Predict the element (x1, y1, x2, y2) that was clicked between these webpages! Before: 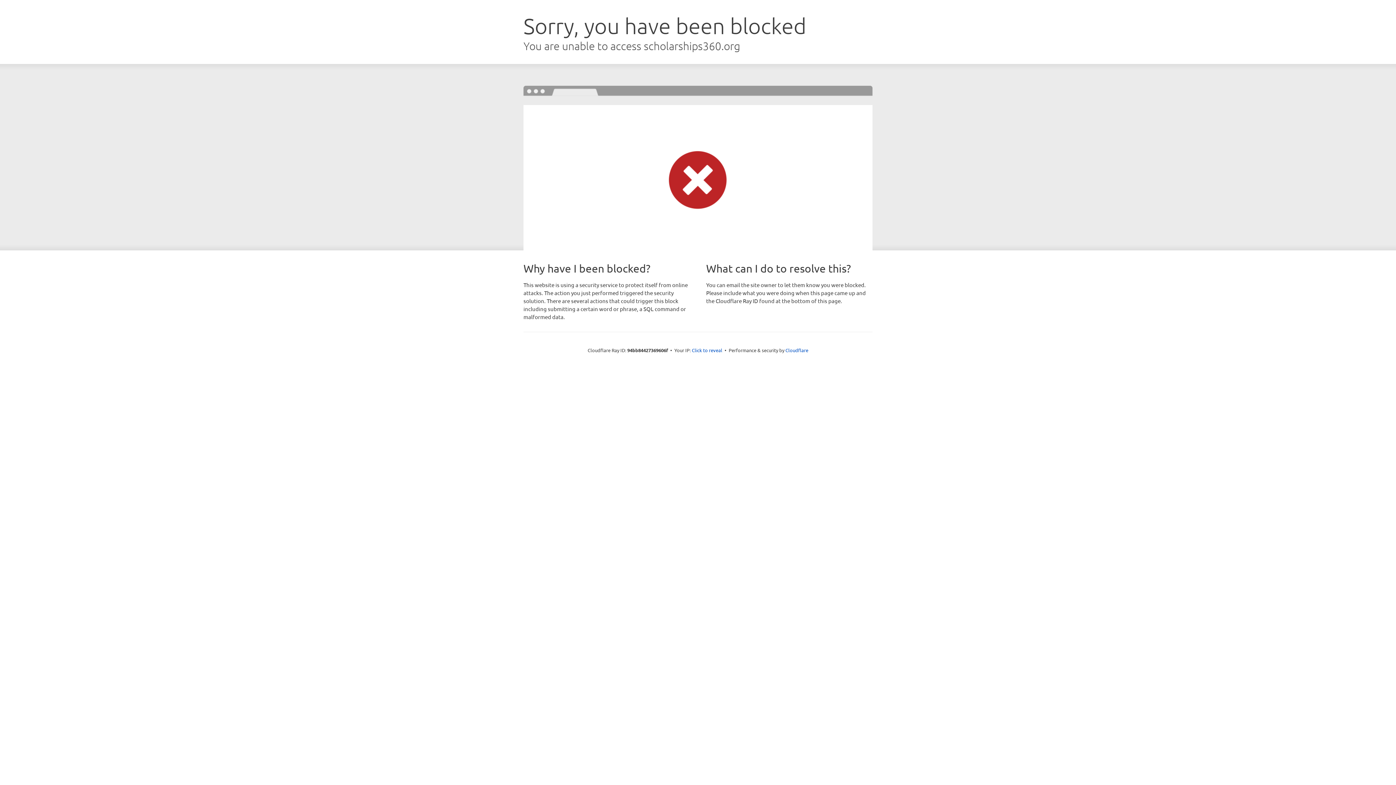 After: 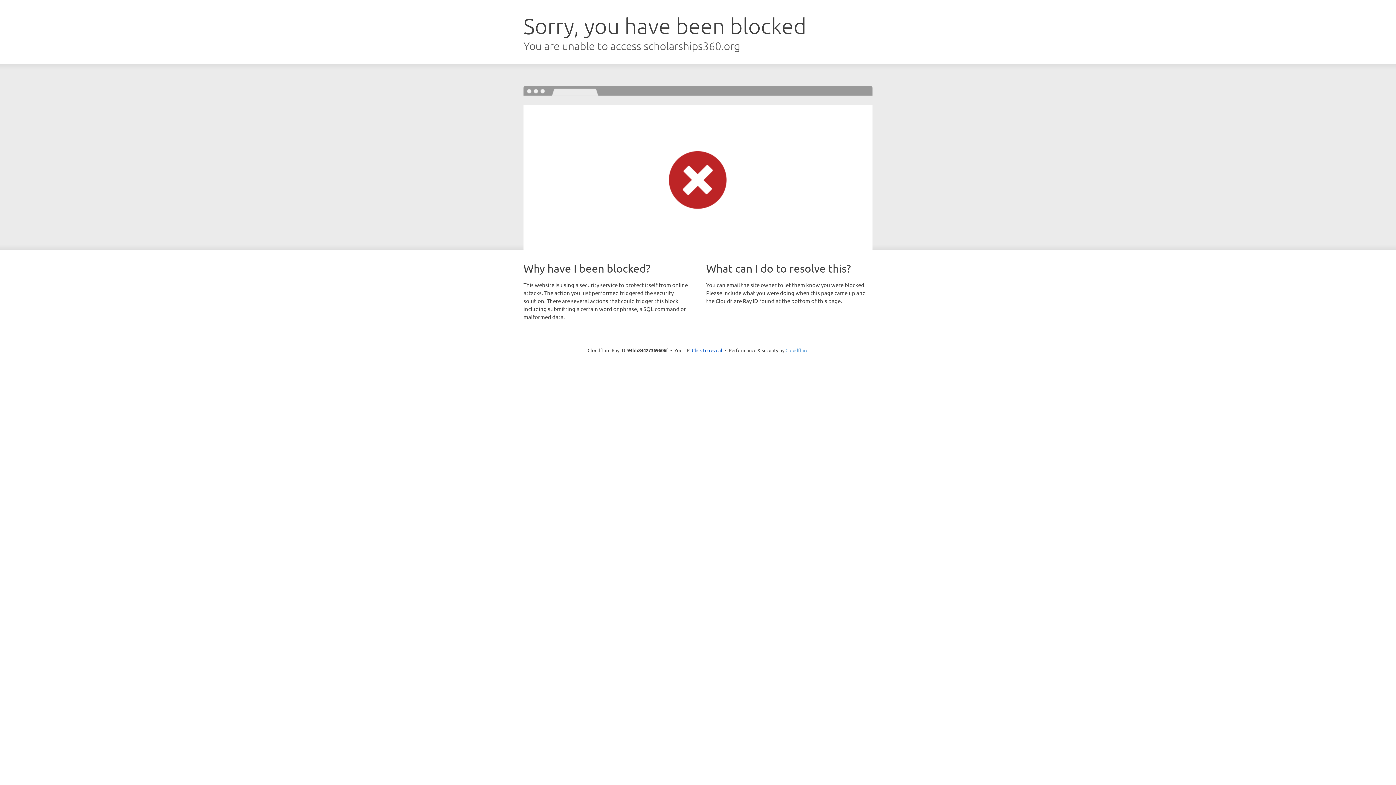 Action: label: Cloudflare bbox: (785, 347, 808, 353)